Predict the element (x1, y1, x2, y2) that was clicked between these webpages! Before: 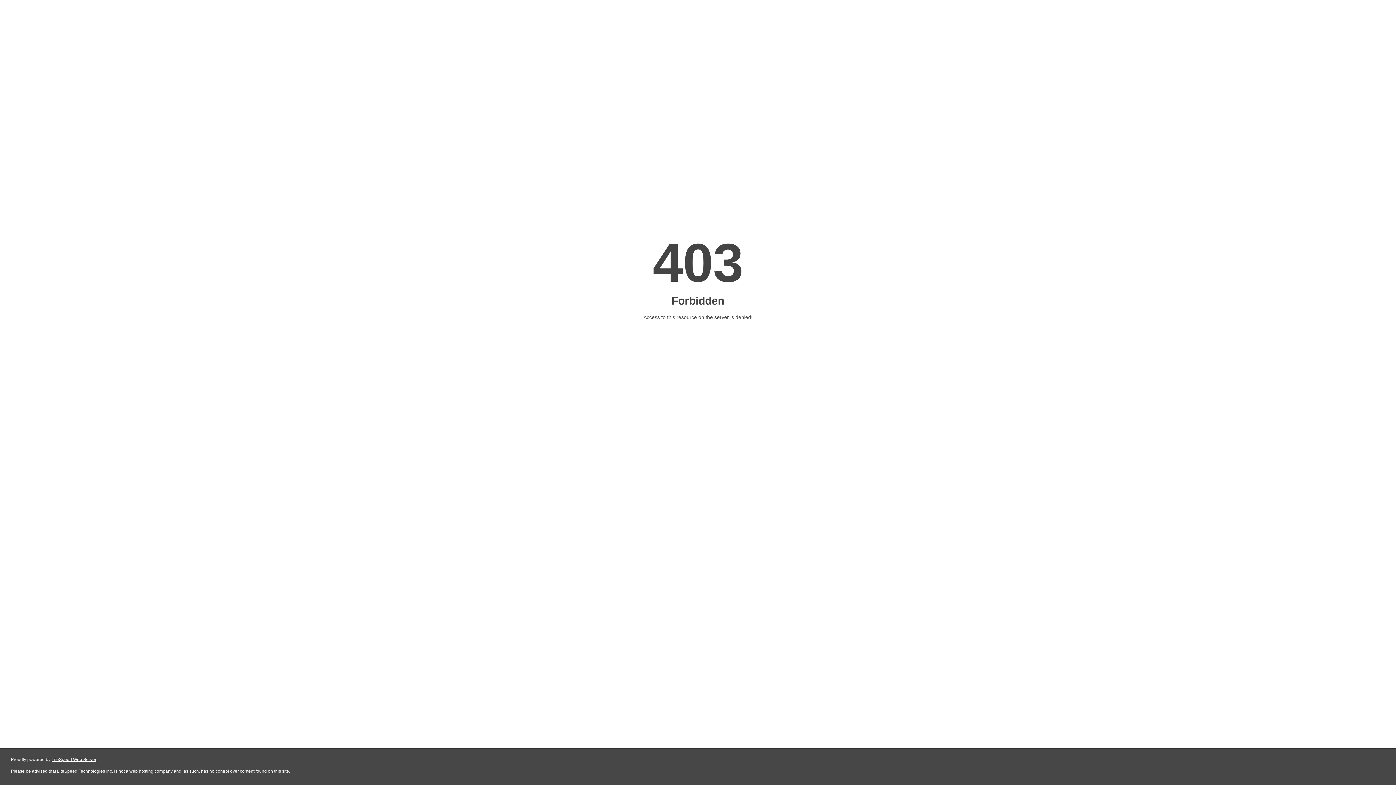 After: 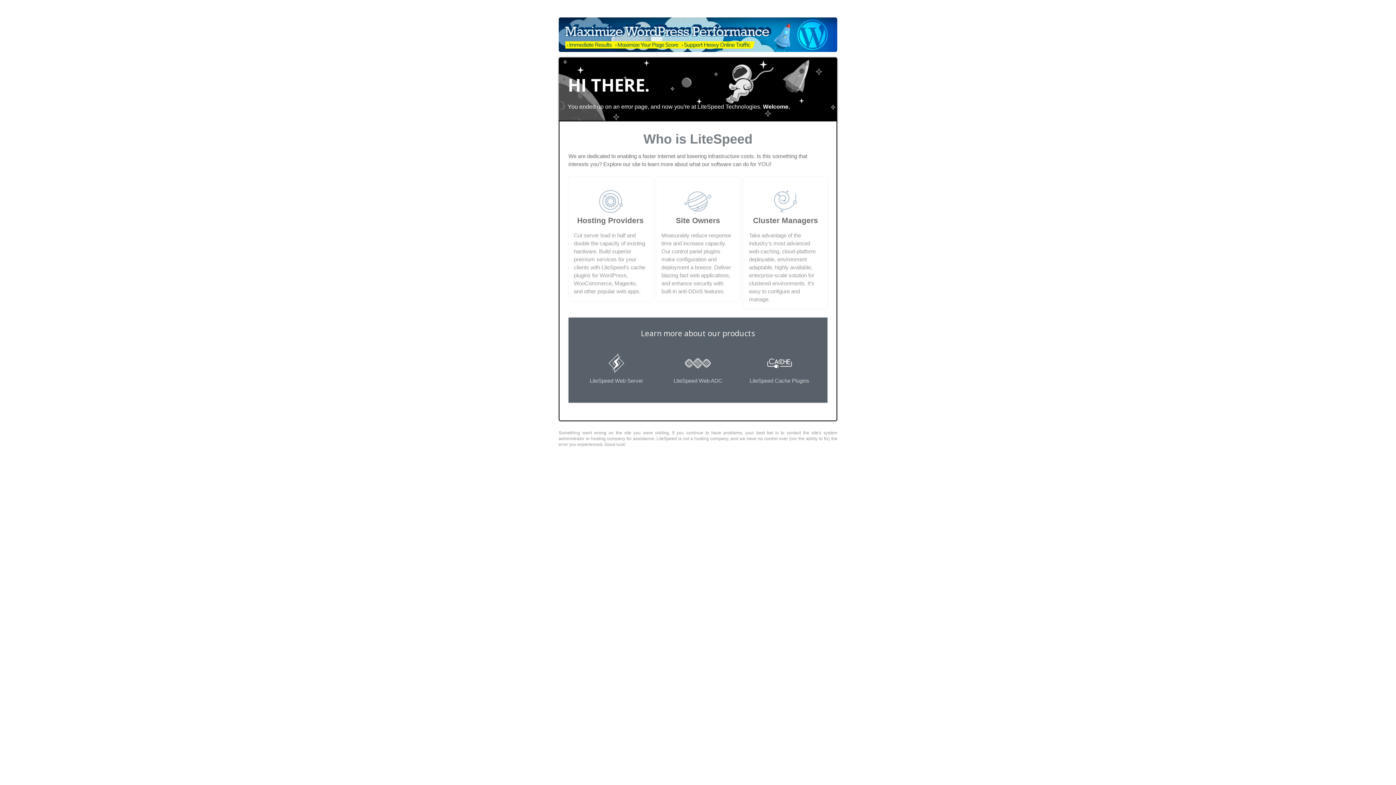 Action: bbox: (51, 757, 96, 762) label: LiteSpeed Web Server